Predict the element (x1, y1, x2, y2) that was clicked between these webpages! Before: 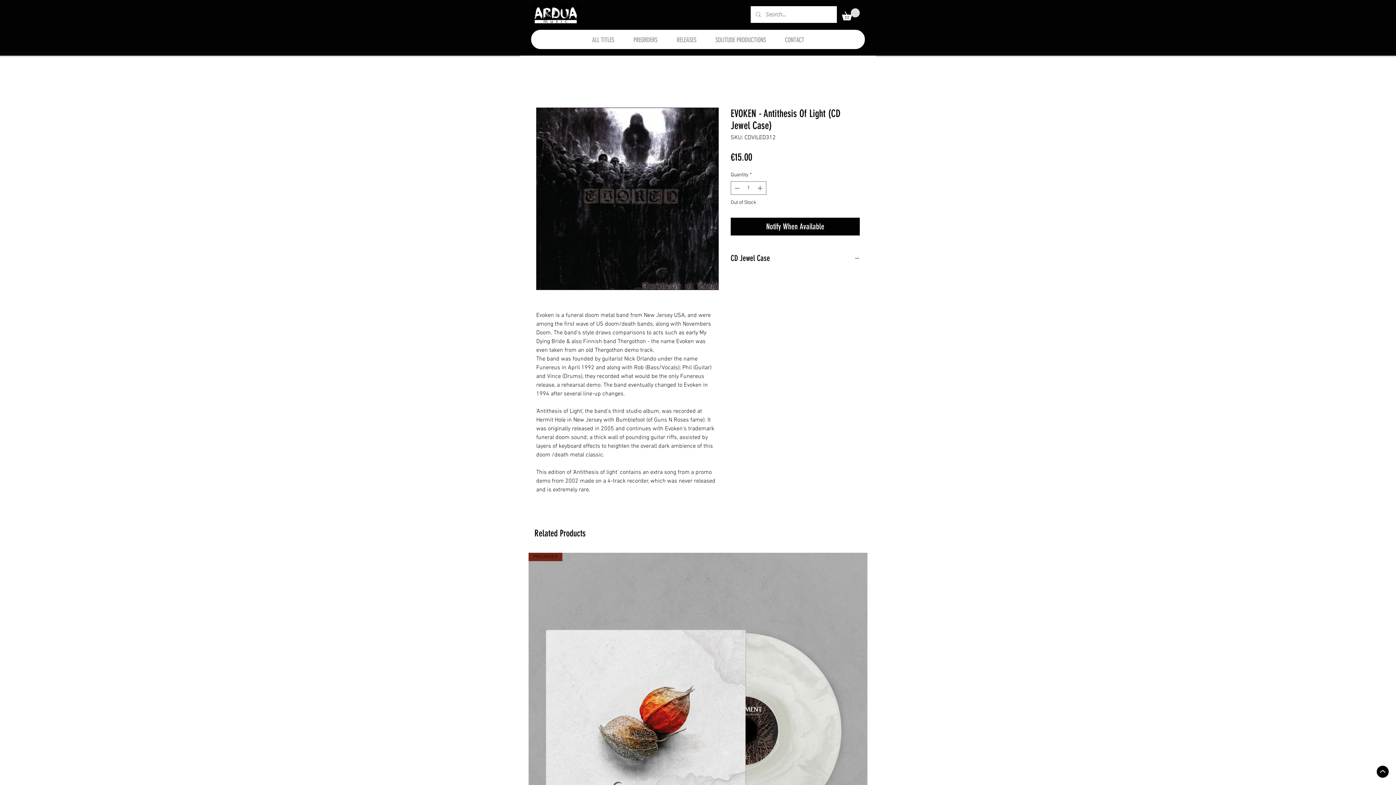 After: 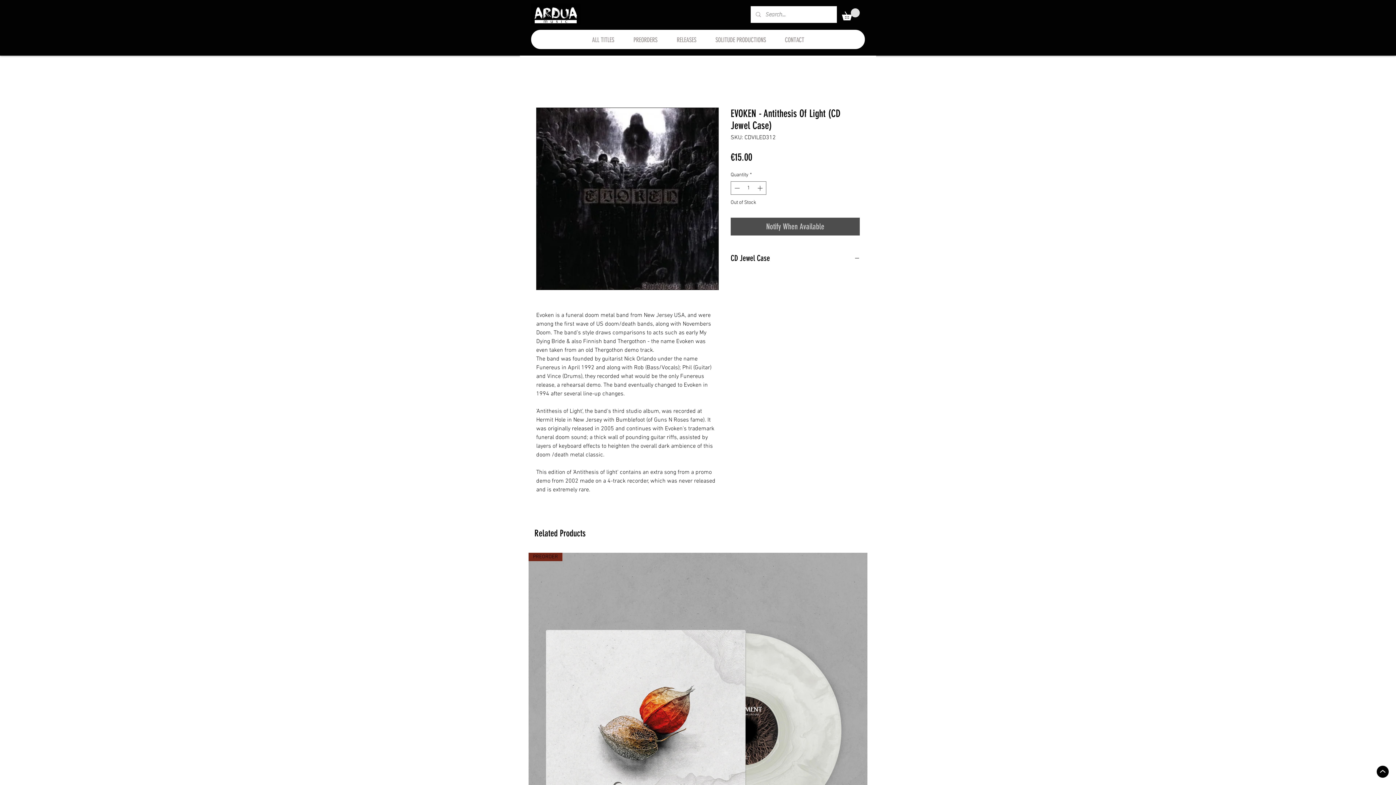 Action: label: Notify When Available bbox: (730, 217, 860, 235)